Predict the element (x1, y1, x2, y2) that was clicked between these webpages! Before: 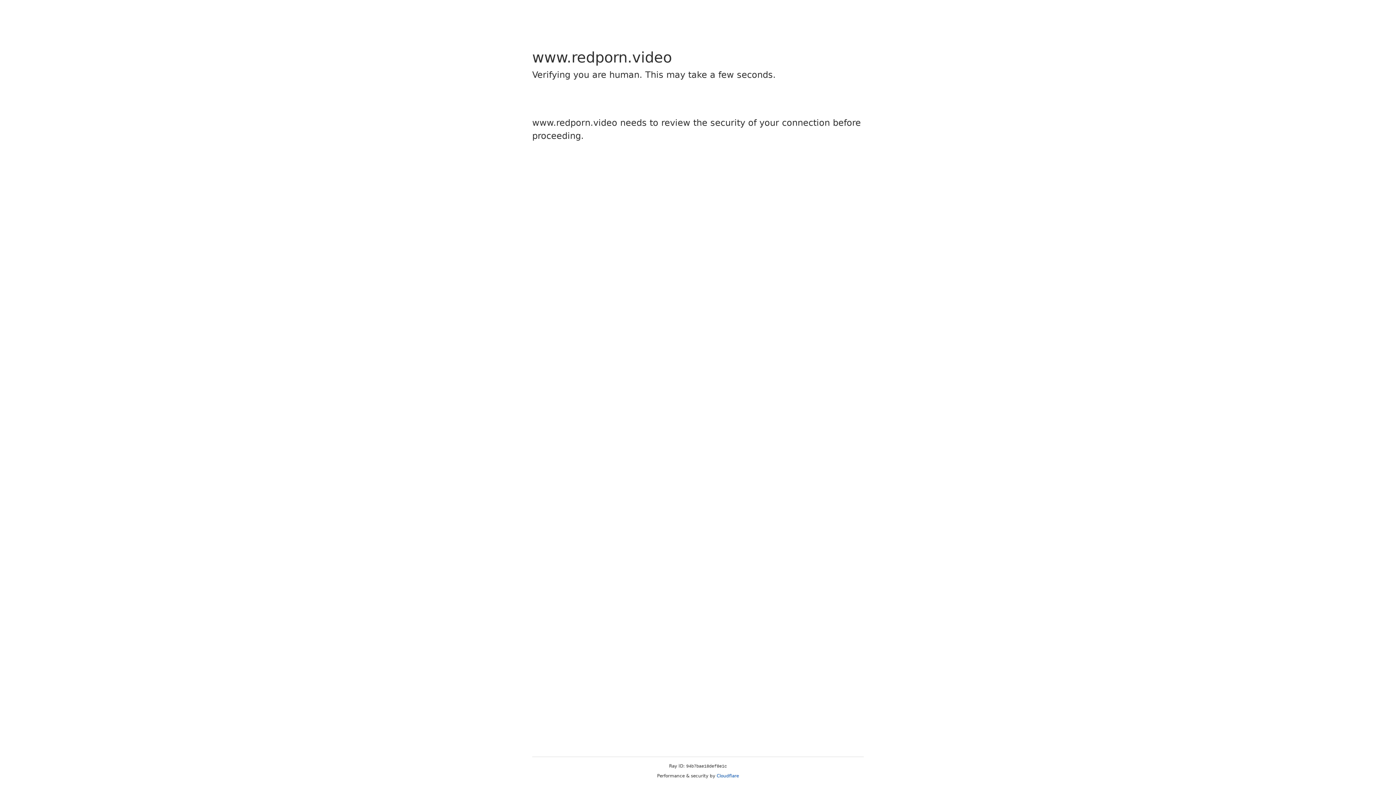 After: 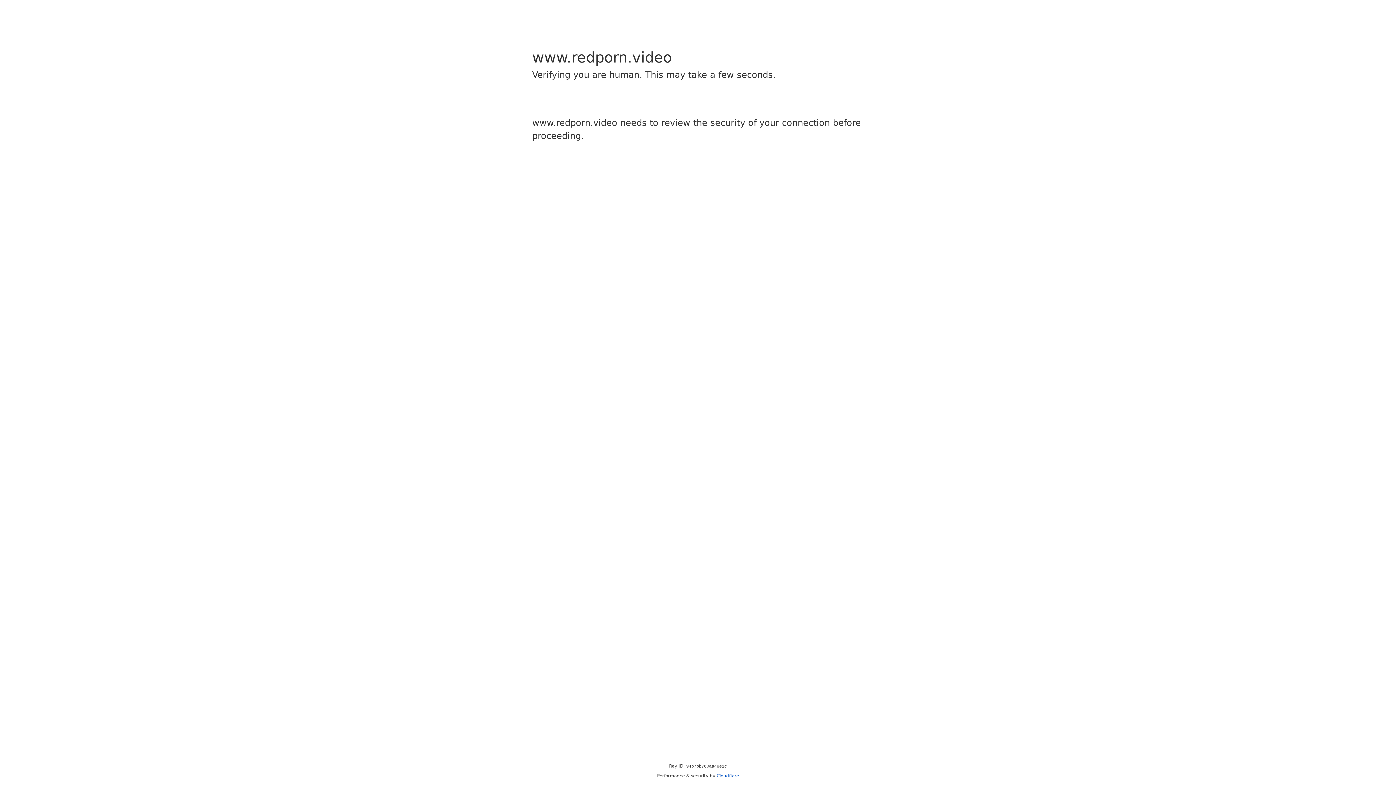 Action: bbox: (716, 773, 739, 778) label: Cloudflare